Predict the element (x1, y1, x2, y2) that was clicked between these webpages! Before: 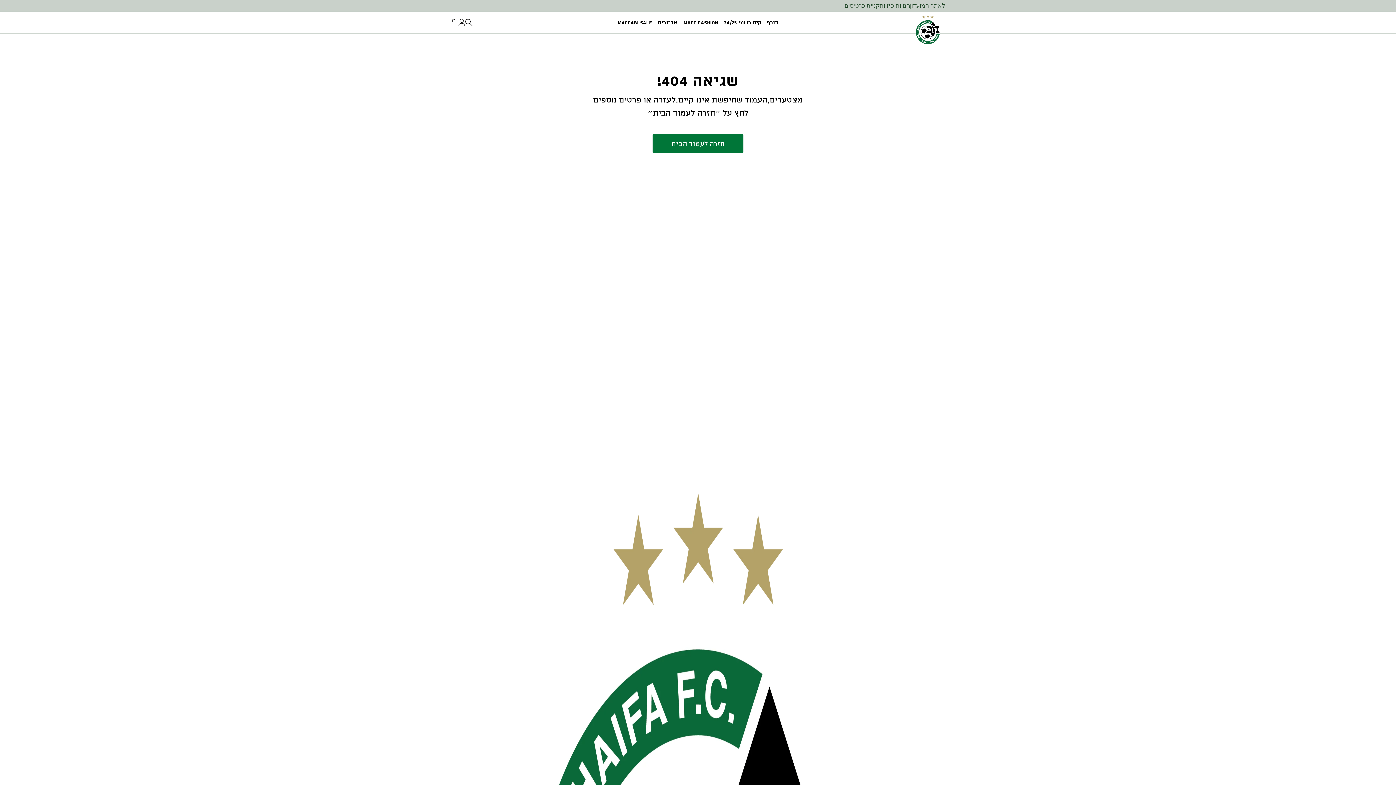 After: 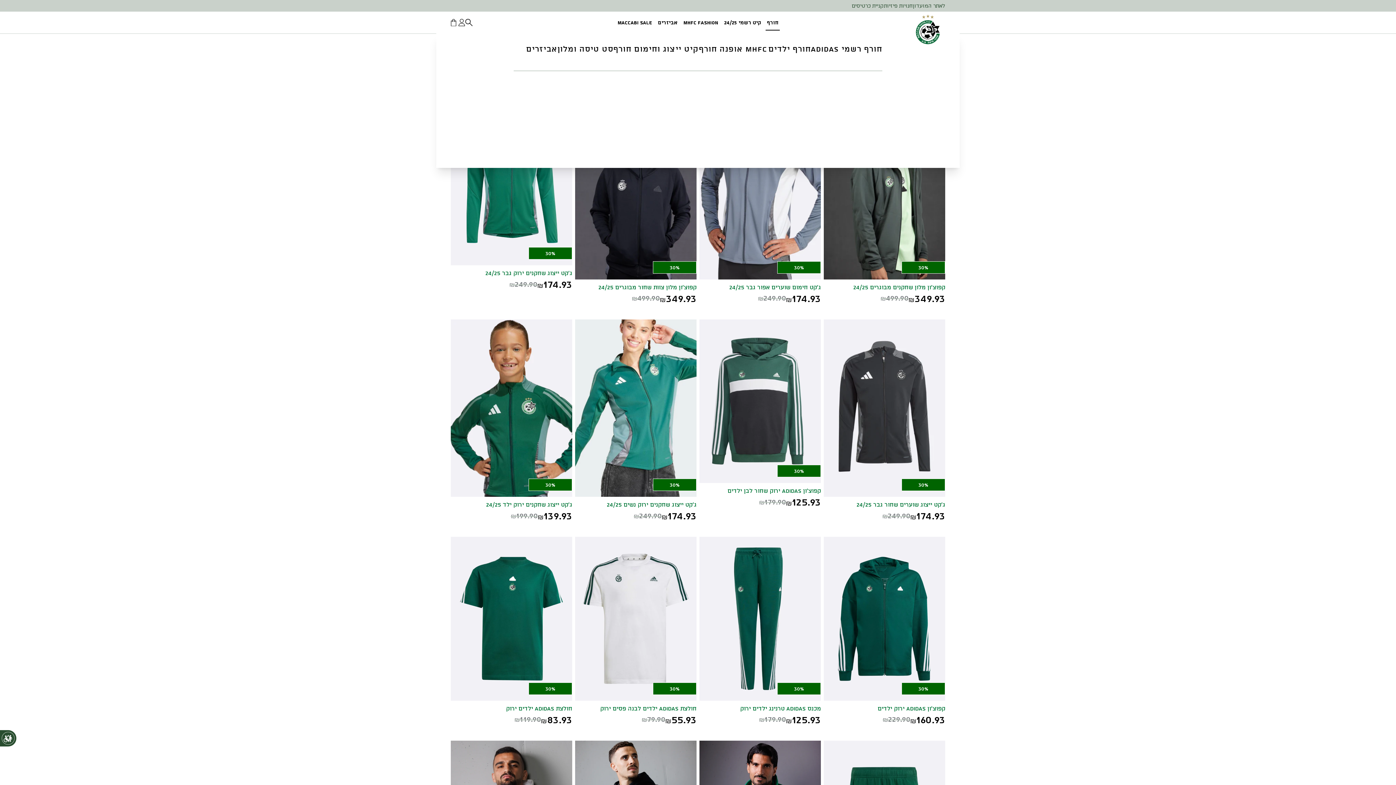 Action: label: חורף bbox: (764, 11, 781, 33)